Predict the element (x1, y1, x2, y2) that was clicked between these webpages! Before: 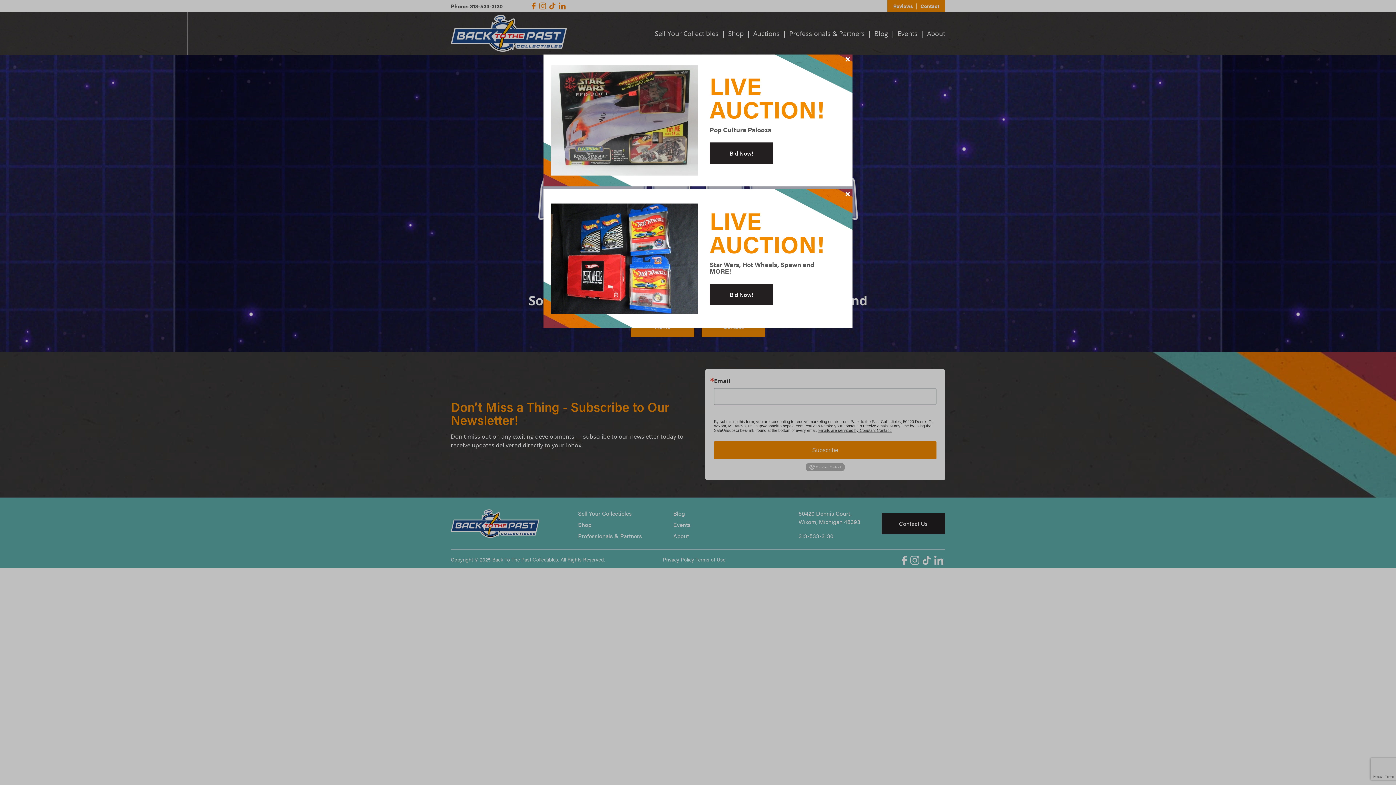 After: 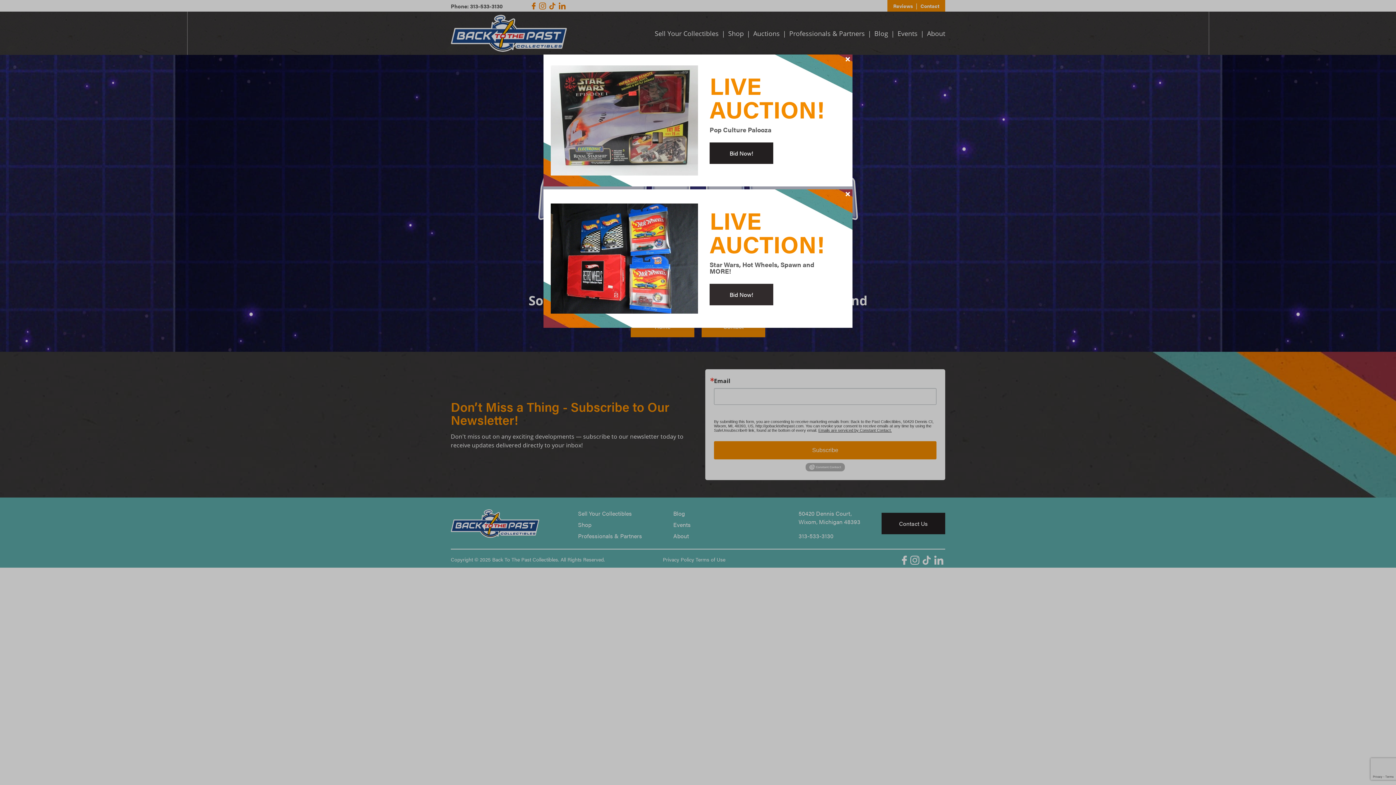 Action: label: Bid Now! bbox: (709, 284, 773, 305)